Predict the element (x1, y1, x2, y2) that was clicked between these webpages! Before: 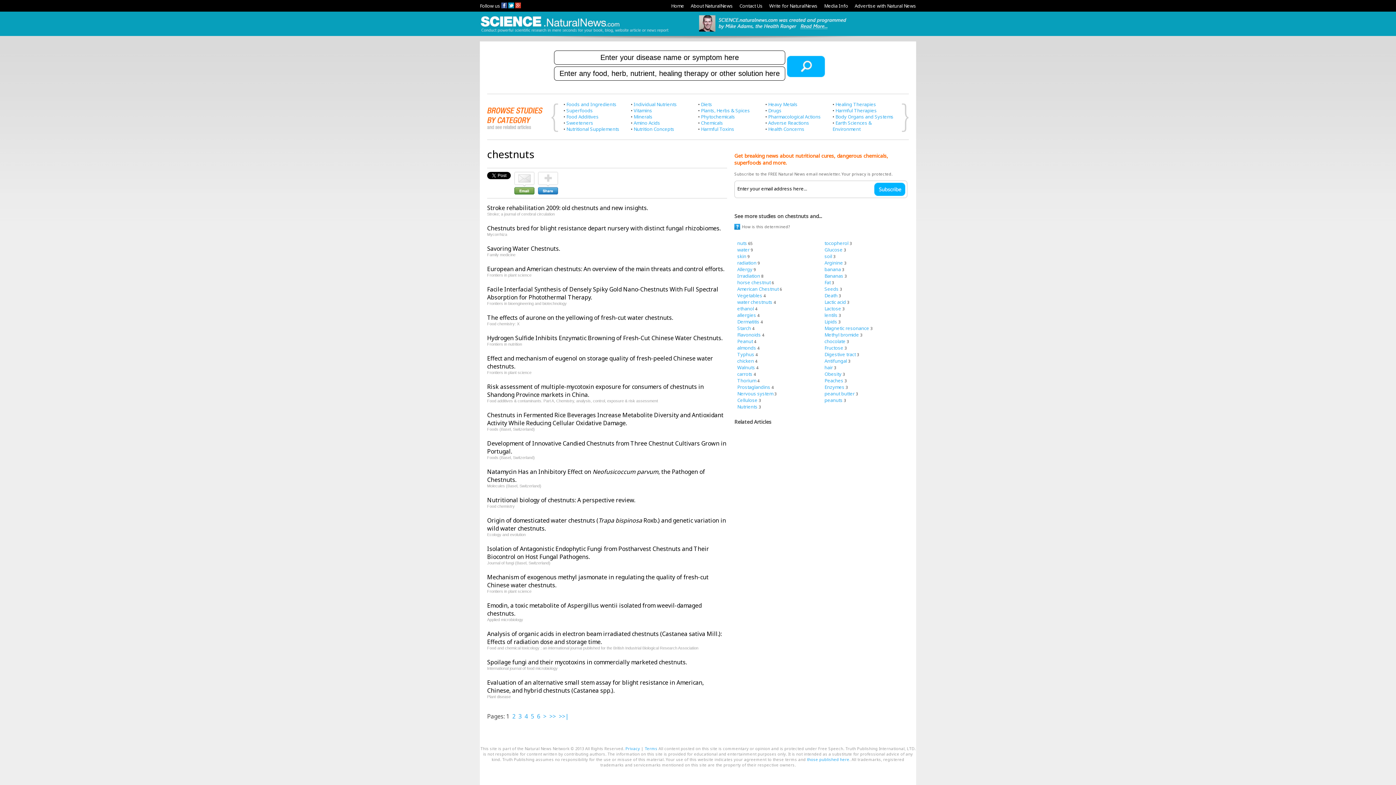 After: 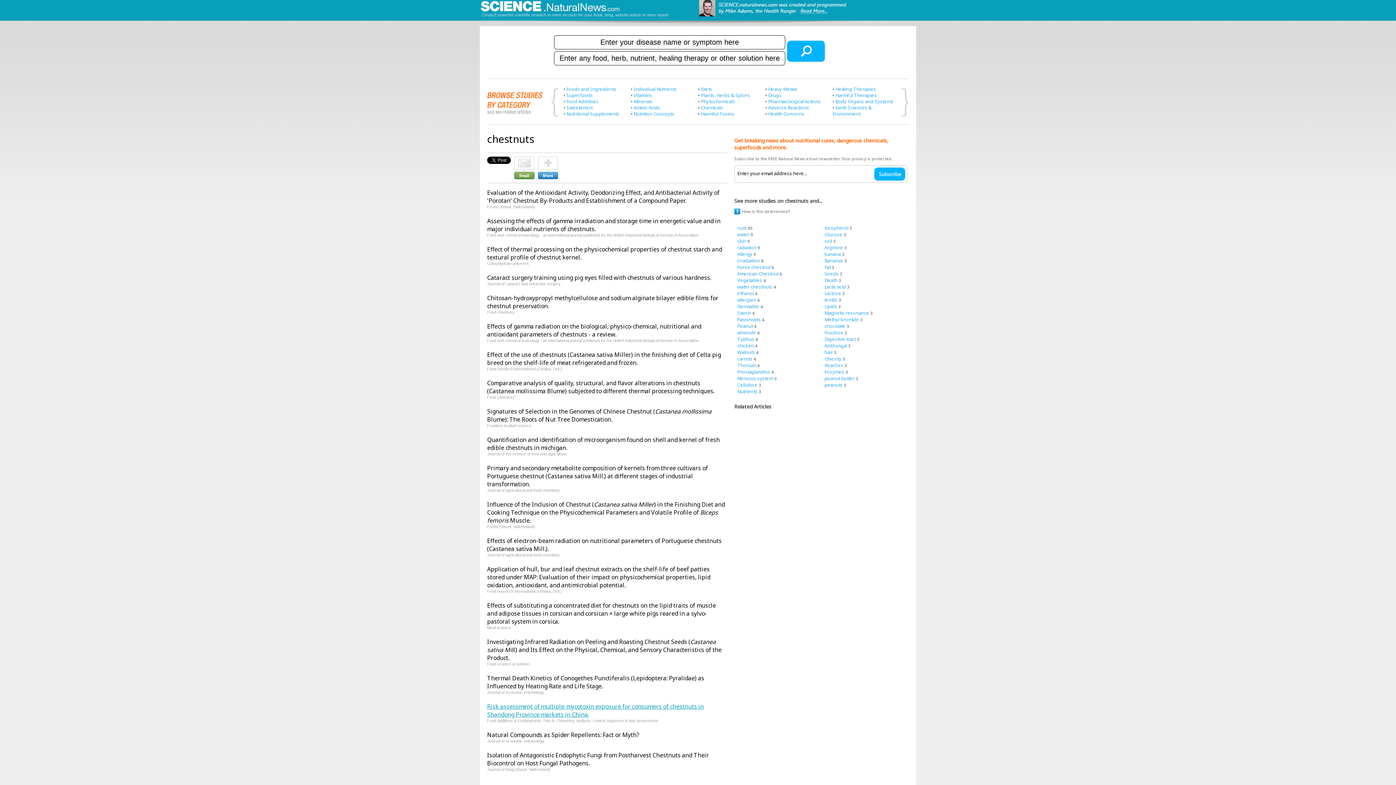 Action: bbox: (537, 712, 540, 720) label: 6